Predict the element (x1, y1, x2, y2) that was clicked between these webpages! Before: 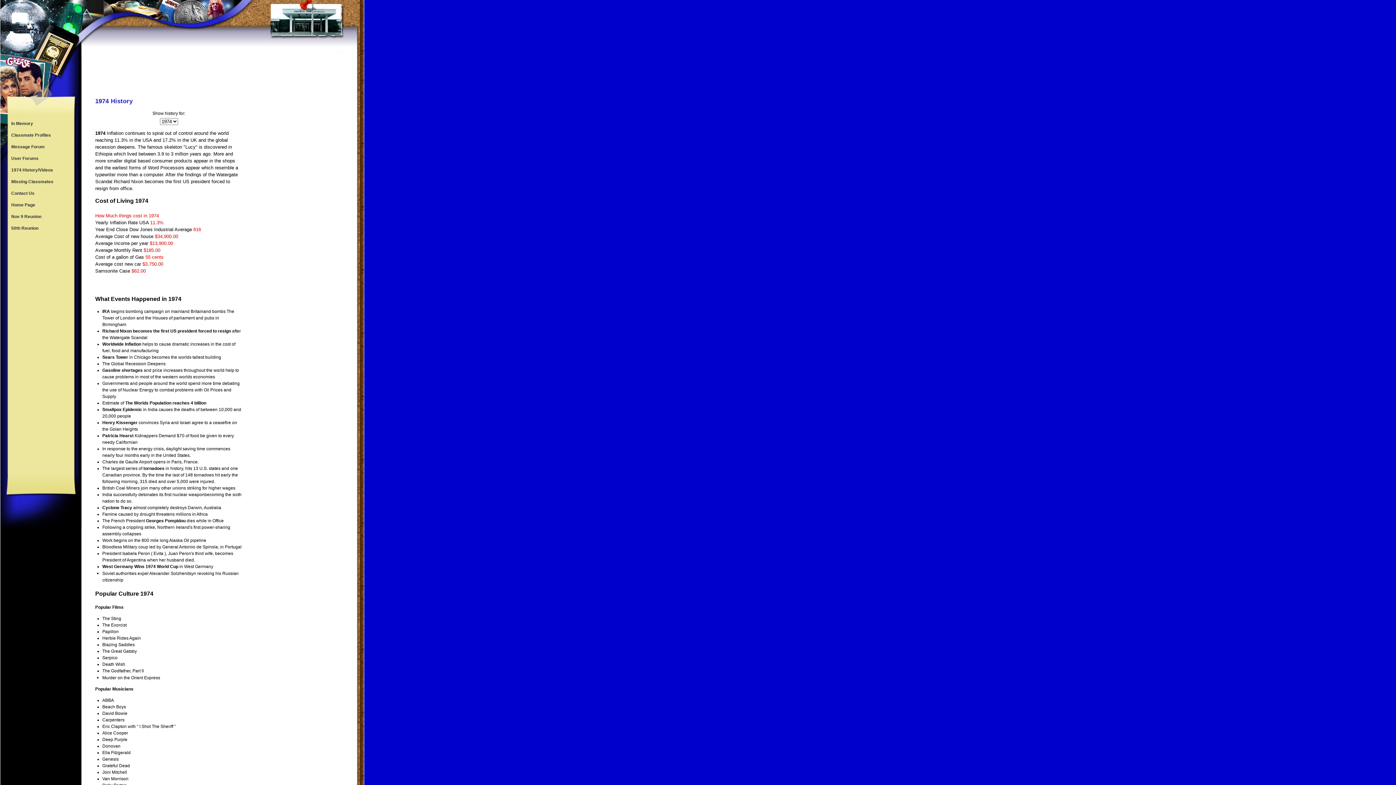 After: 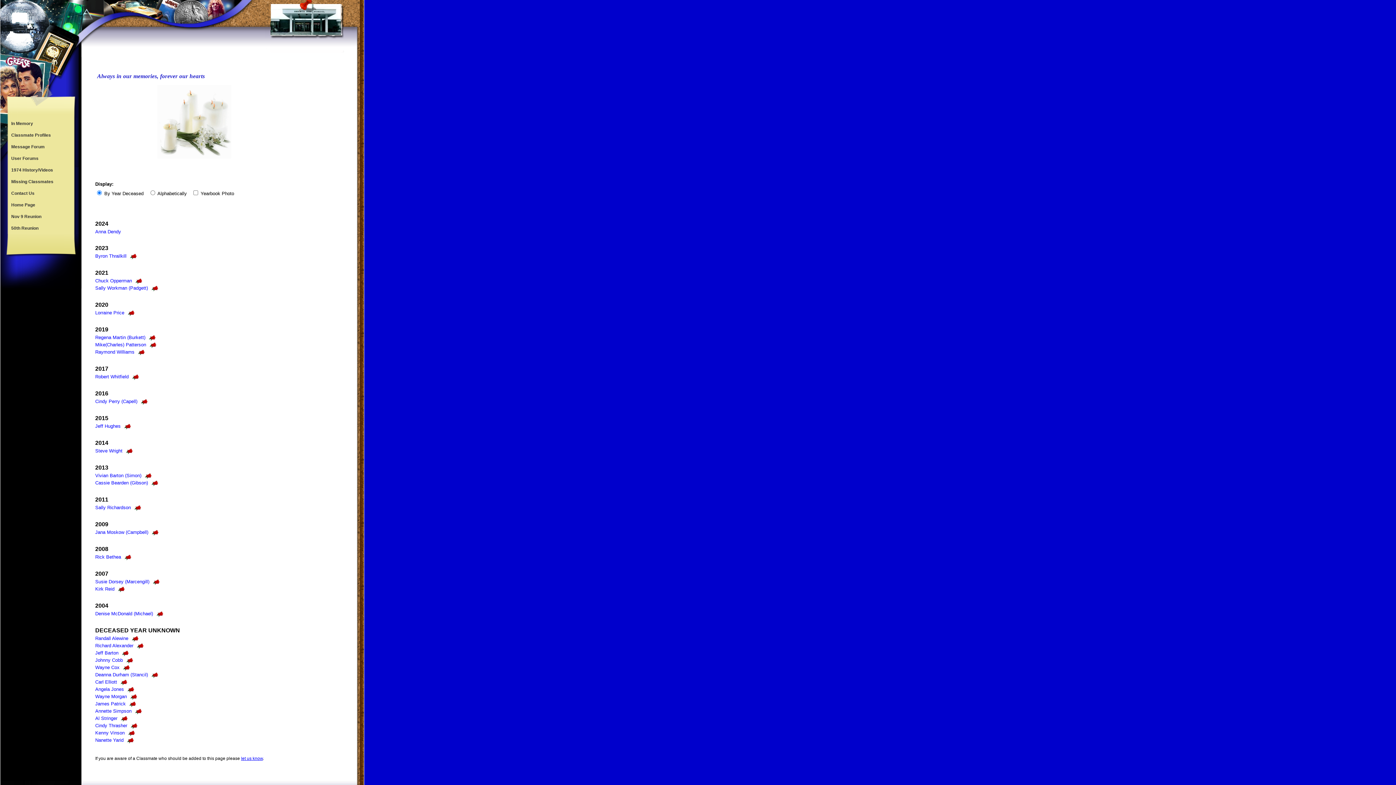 Action: label: In Memory bbox: (7, 117, 73, 129)